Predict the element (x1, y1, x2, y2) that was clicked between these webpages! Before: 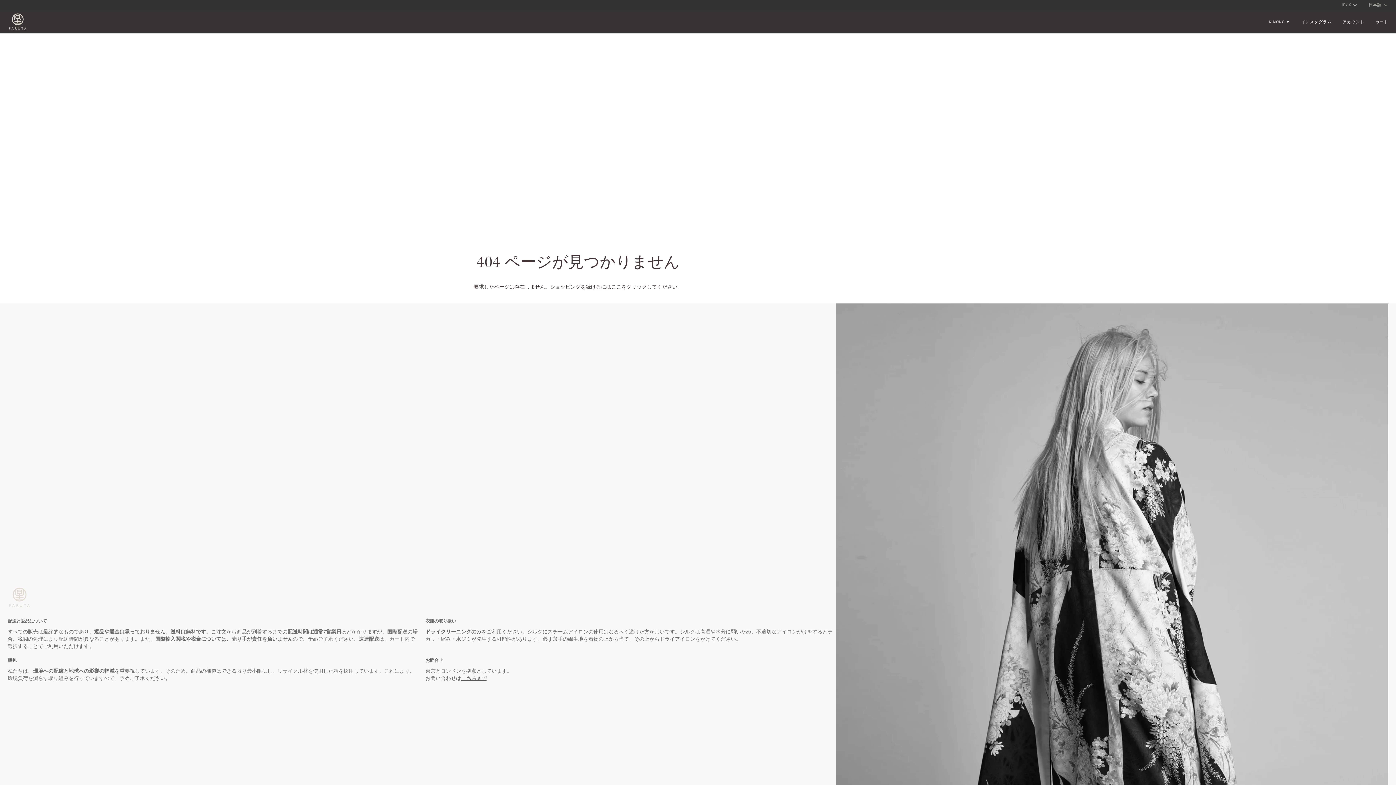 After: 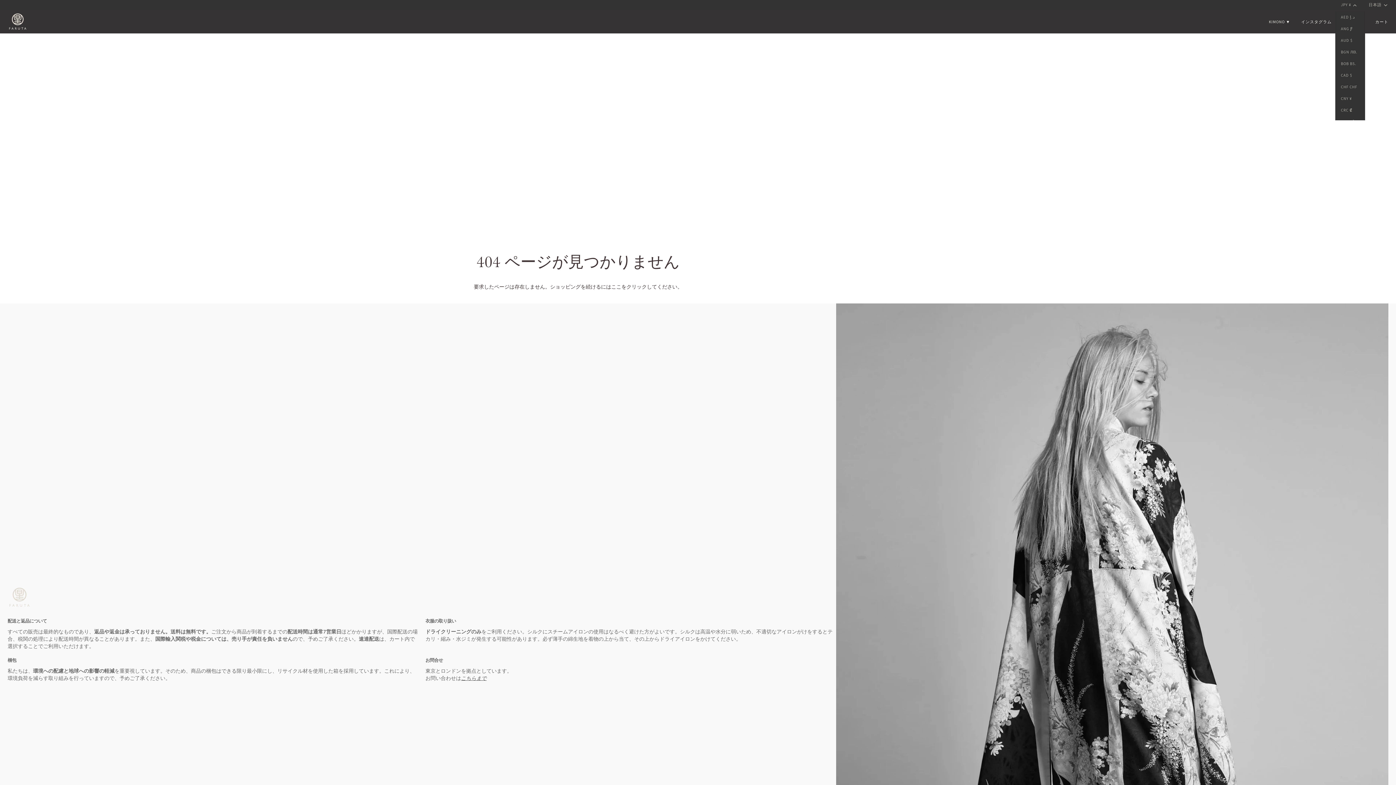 Action: bbox: (1335, 2, 1363, 8) label: JPY ¥